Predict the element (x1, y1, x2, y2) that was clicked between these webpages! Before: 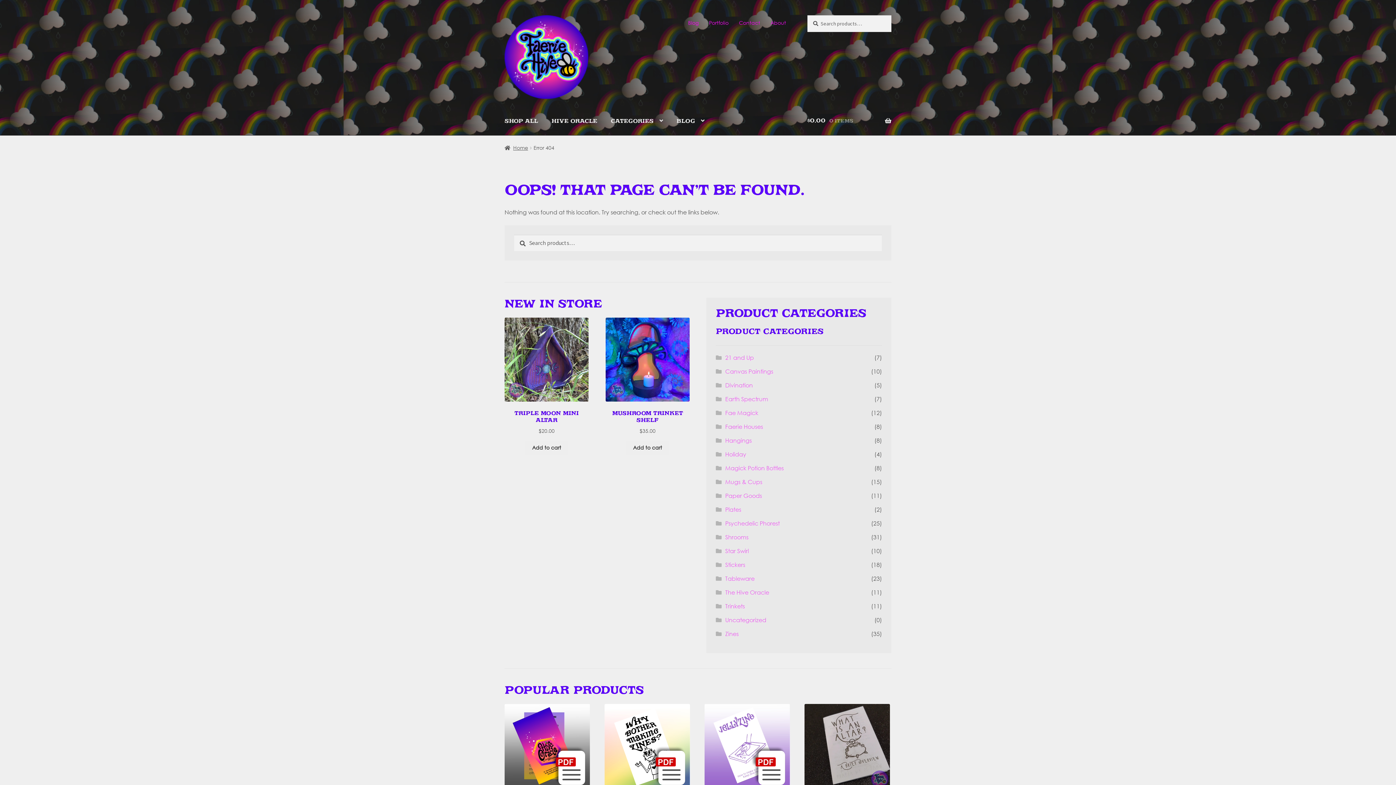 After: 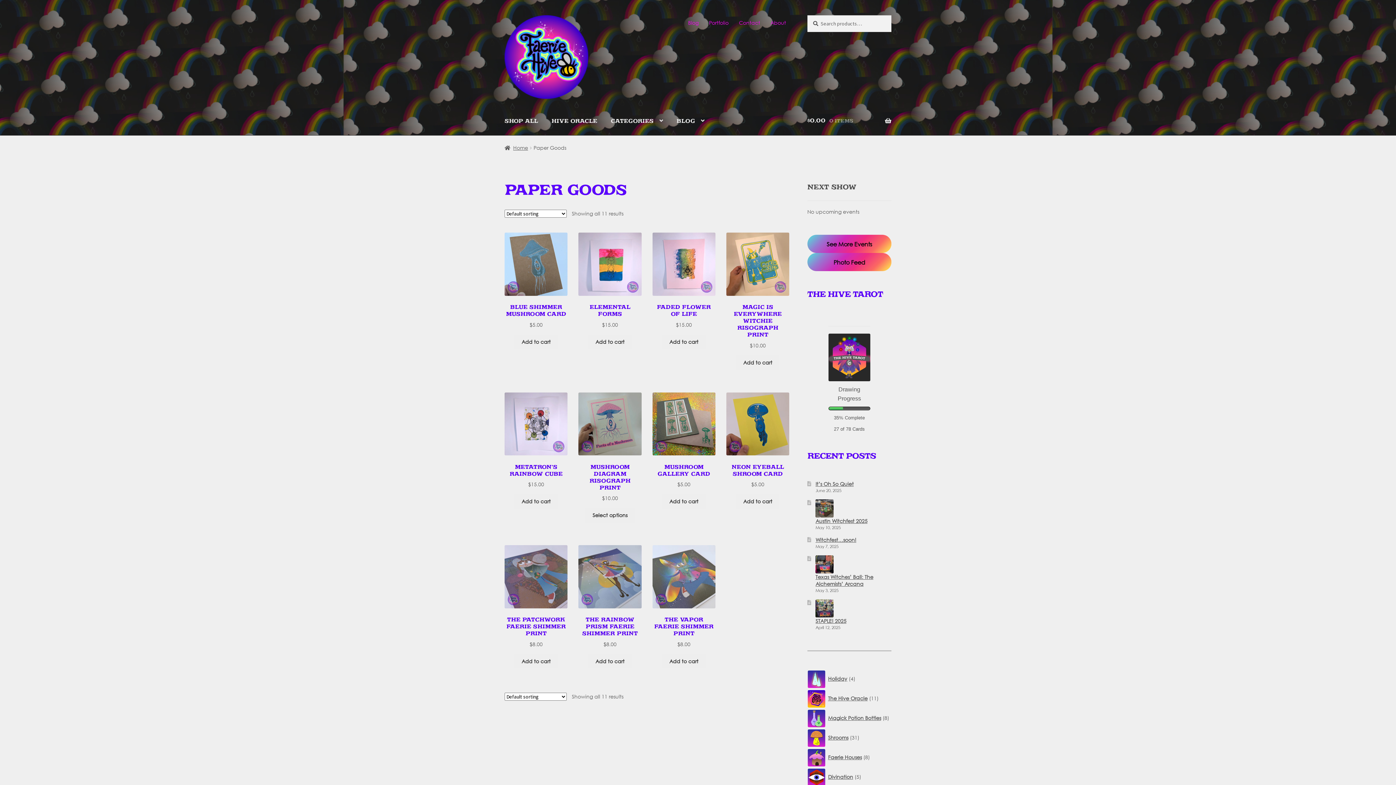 Action: bbox: (725, 492, 762, 499) label: Paper Goods